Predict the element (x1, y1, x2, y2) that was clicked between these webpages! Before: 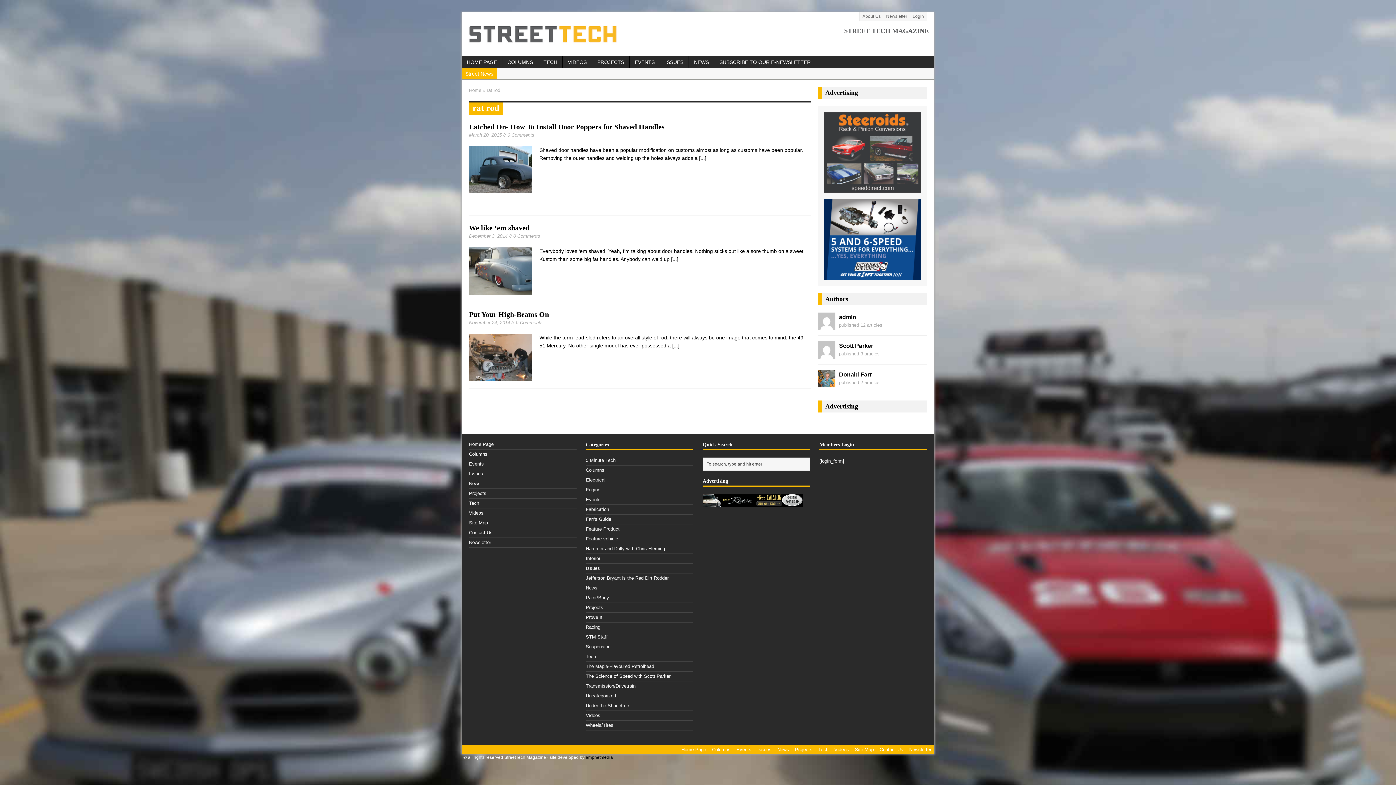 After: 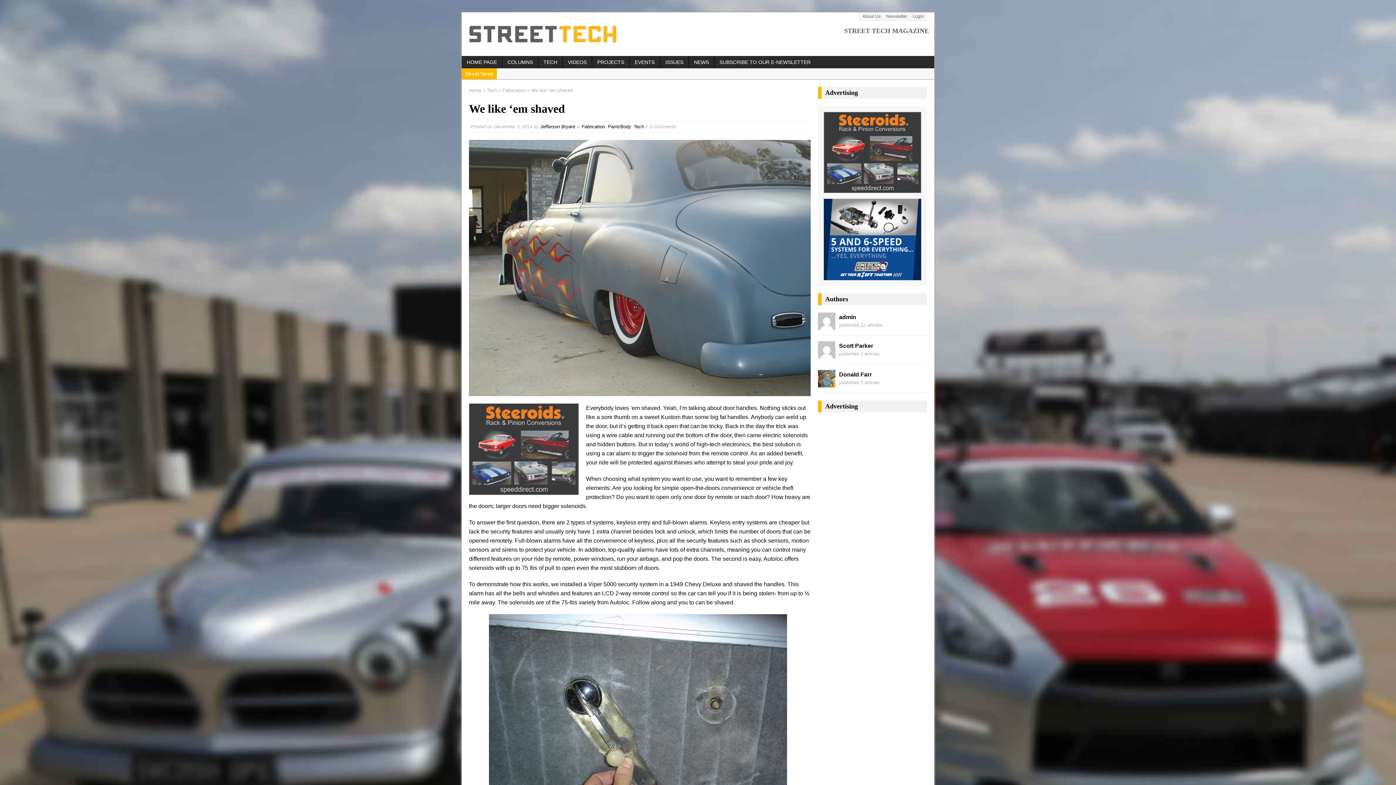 Action: bbox: (469, 287, 532, 293)